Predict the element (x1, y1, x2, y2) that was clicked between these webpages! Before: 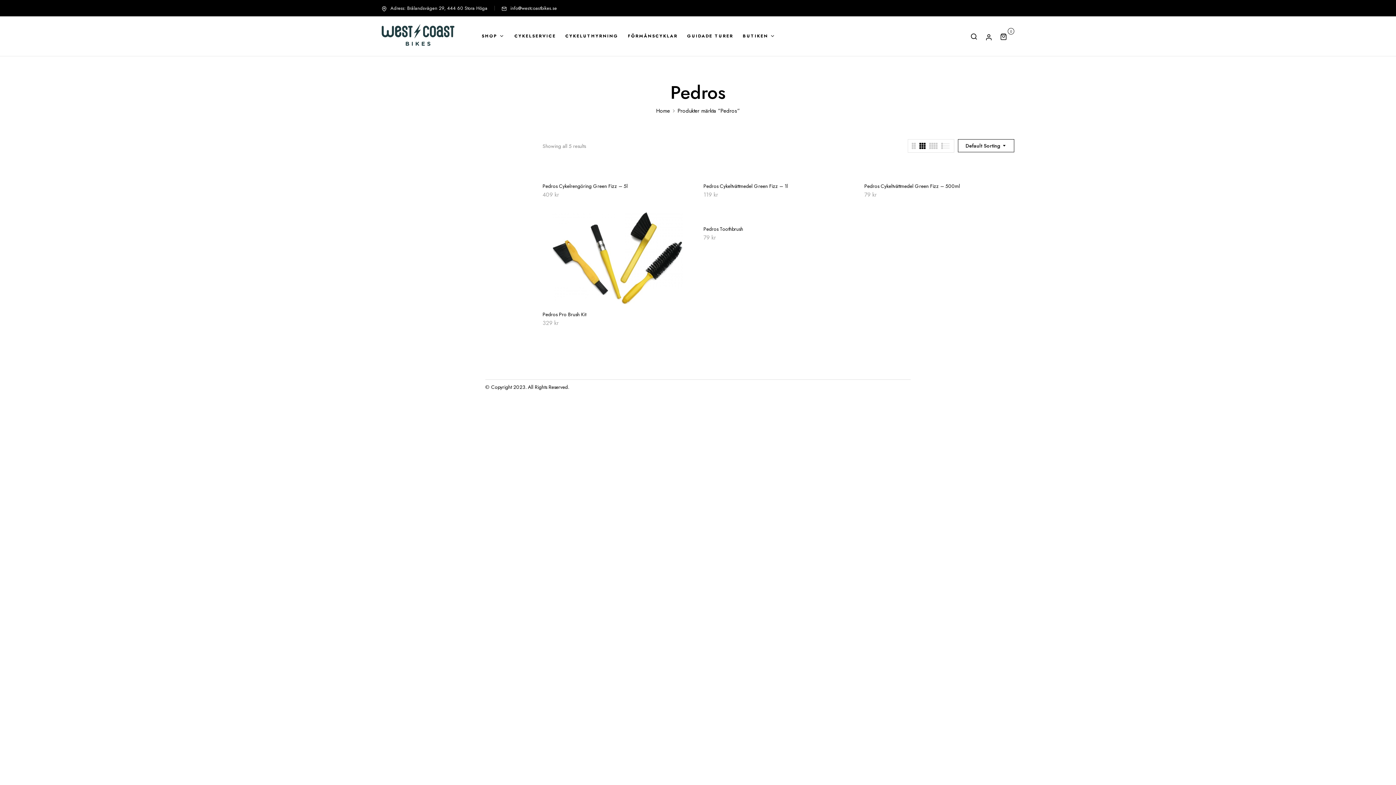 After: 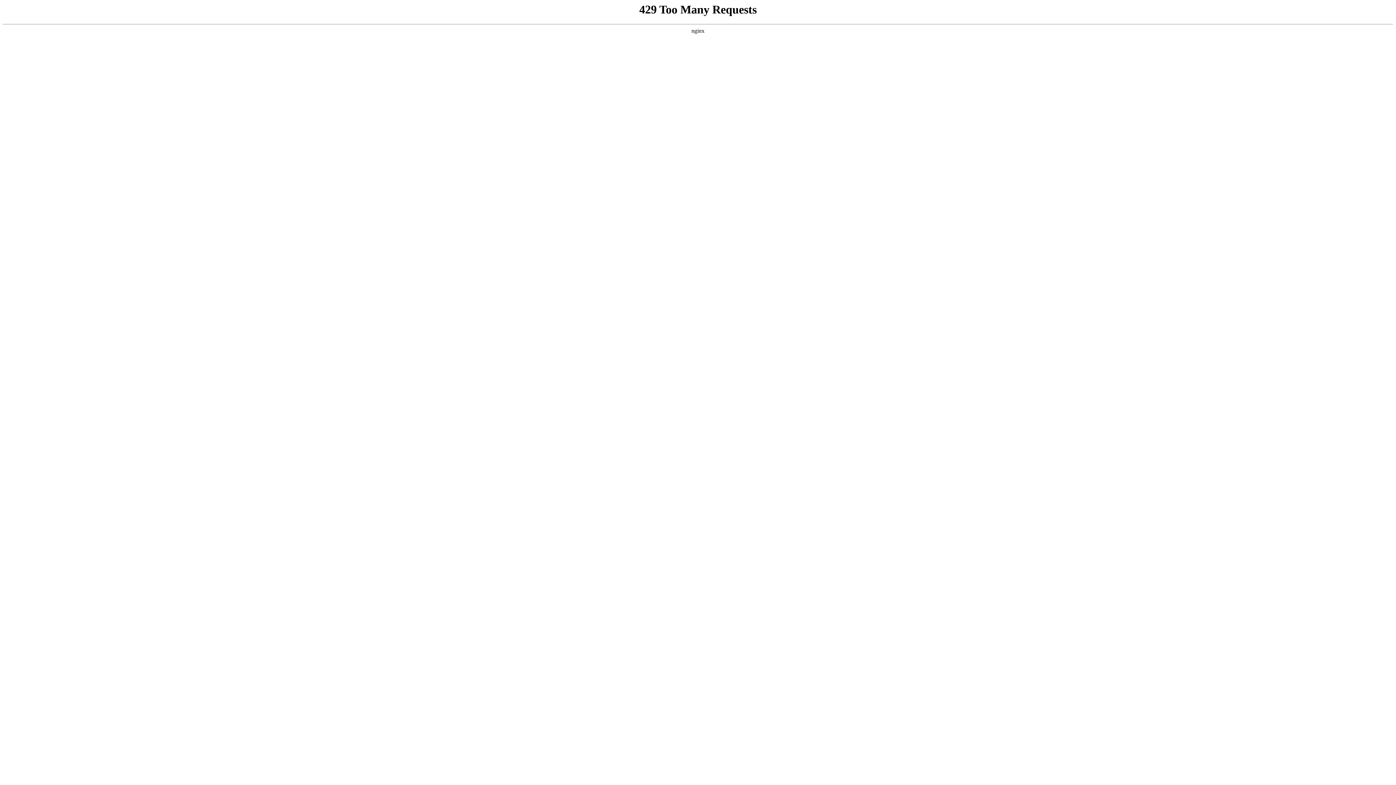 Action: bbox: (565, 31, 618, 40) label: CYKELUTHYRNING